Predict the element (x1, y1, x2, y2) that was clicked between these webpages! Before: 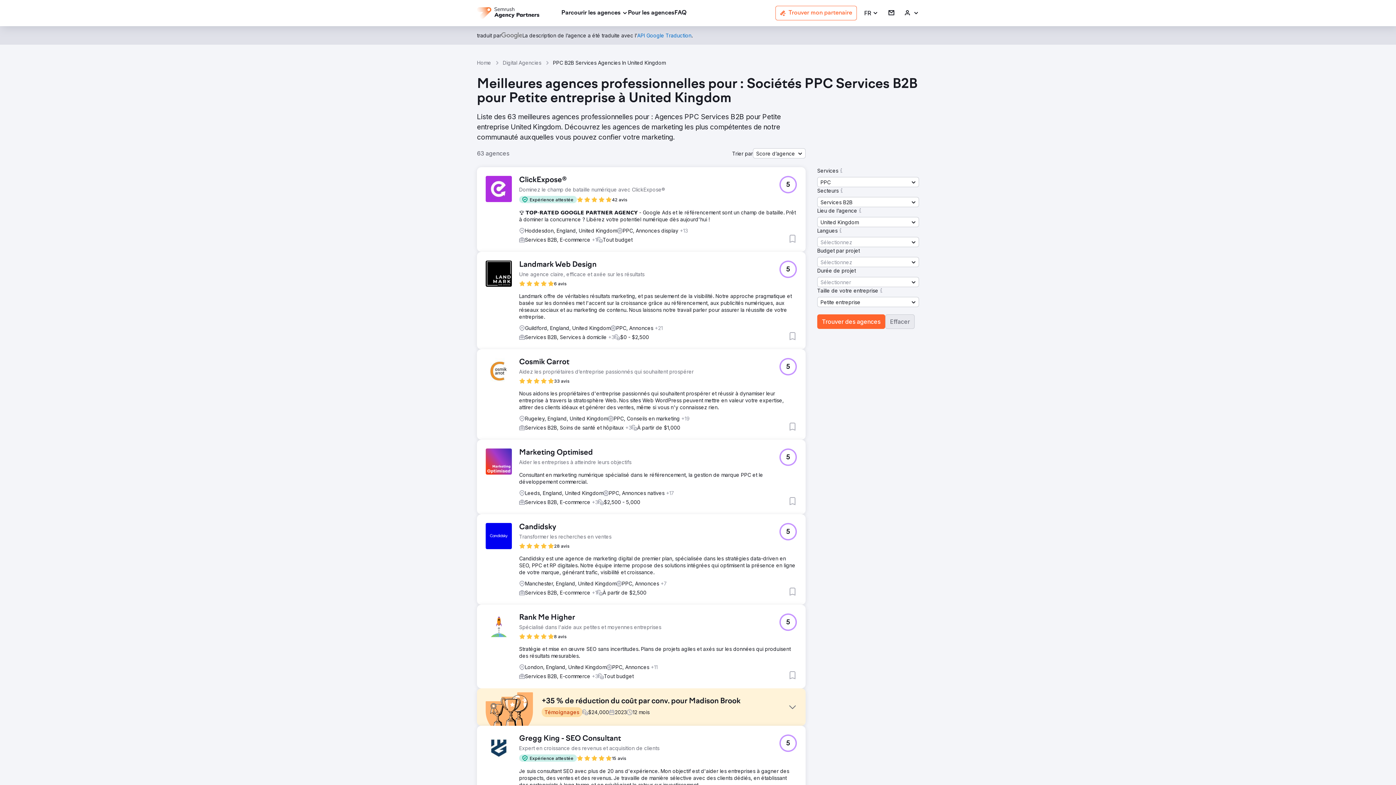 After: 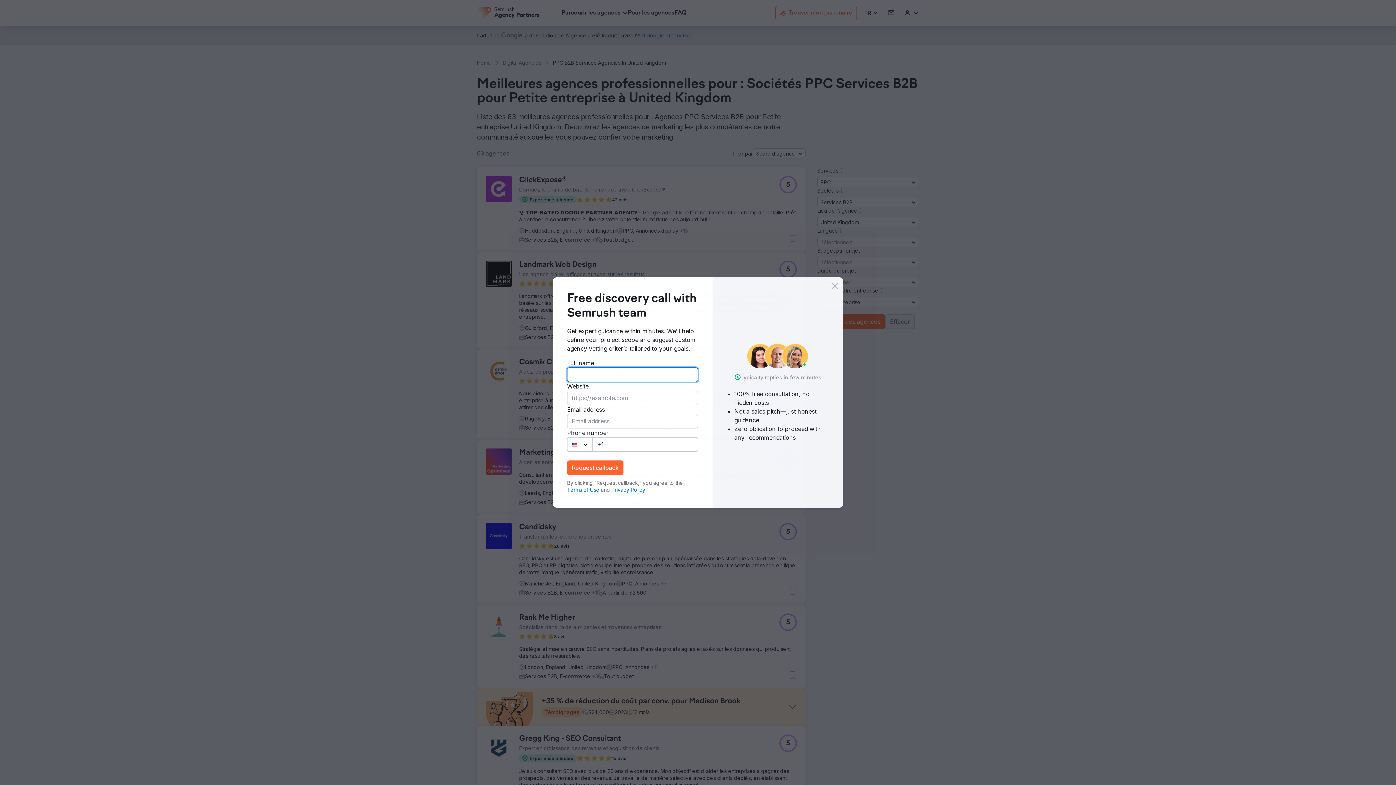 Action: label: API Google Traduction bbox: (637, 32, 691, 38)